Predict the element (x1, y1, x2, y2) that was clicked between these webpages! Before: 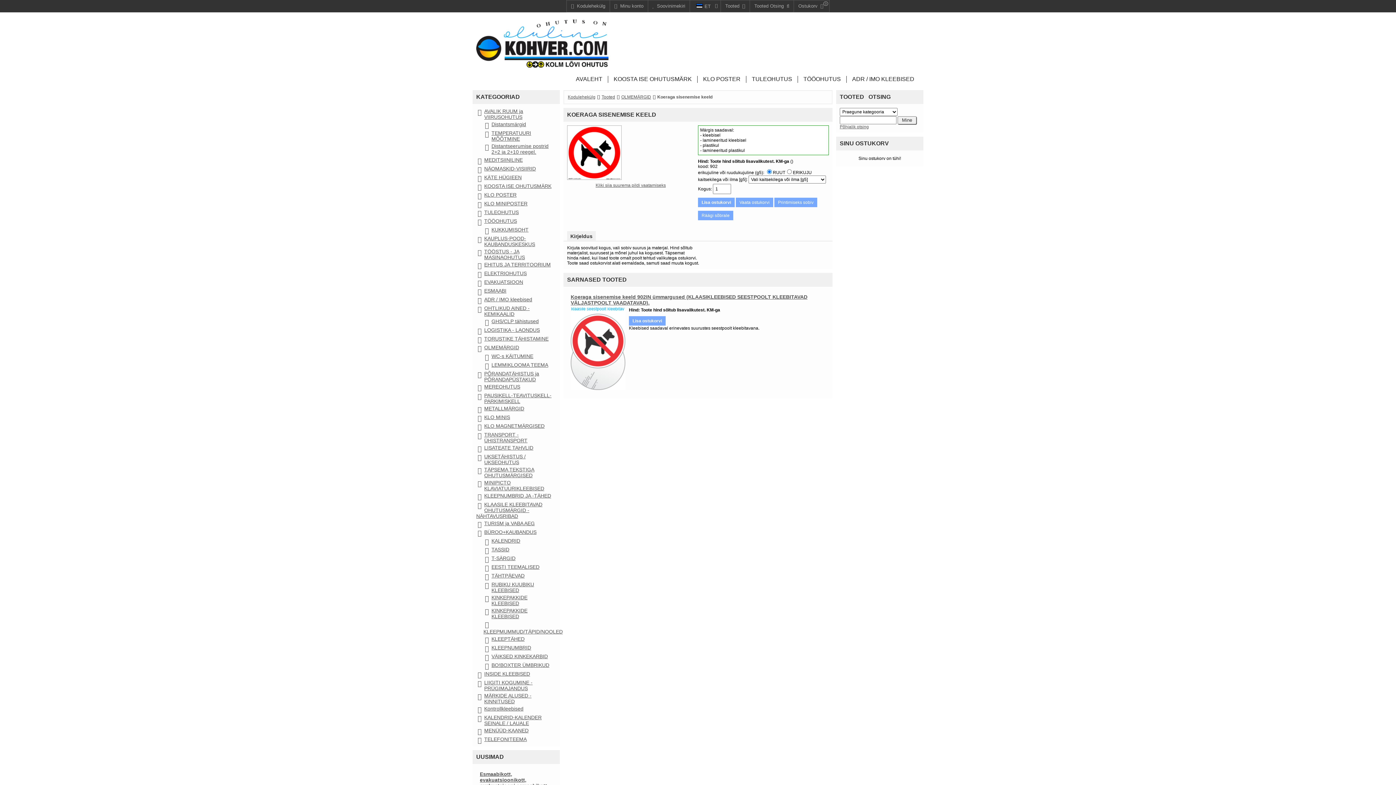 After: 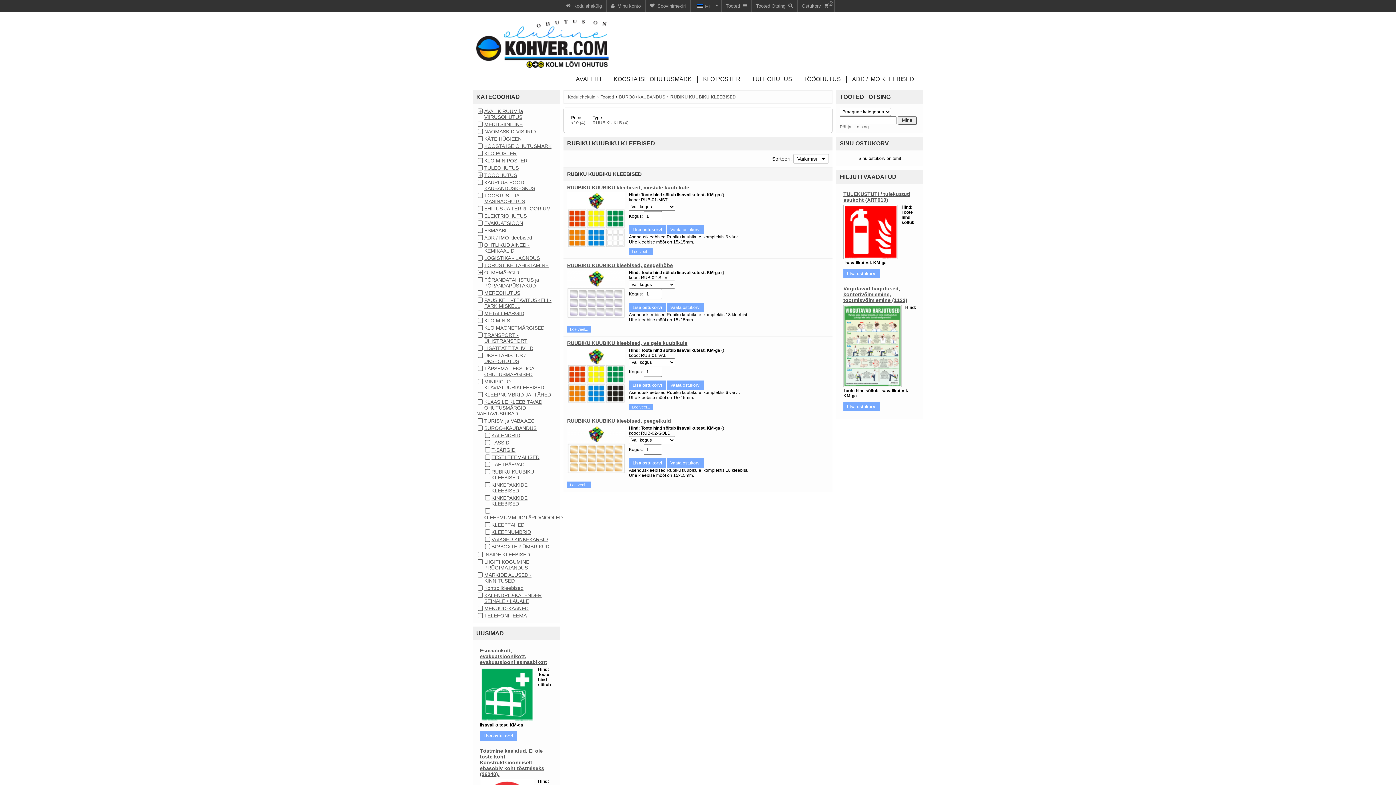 Action: label: RUBIKU KUUBIKU KLEEBISED bbox: (491, 581, 534, 593)